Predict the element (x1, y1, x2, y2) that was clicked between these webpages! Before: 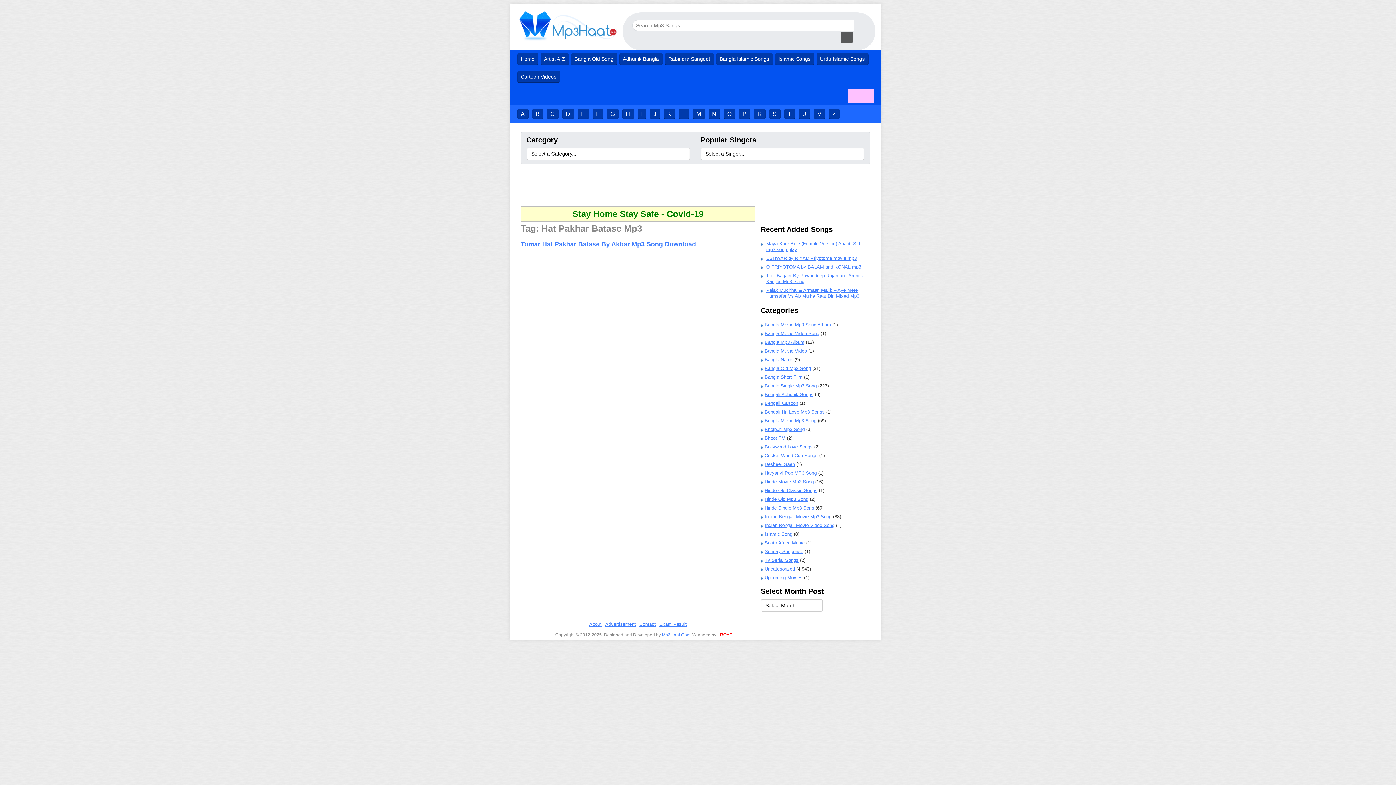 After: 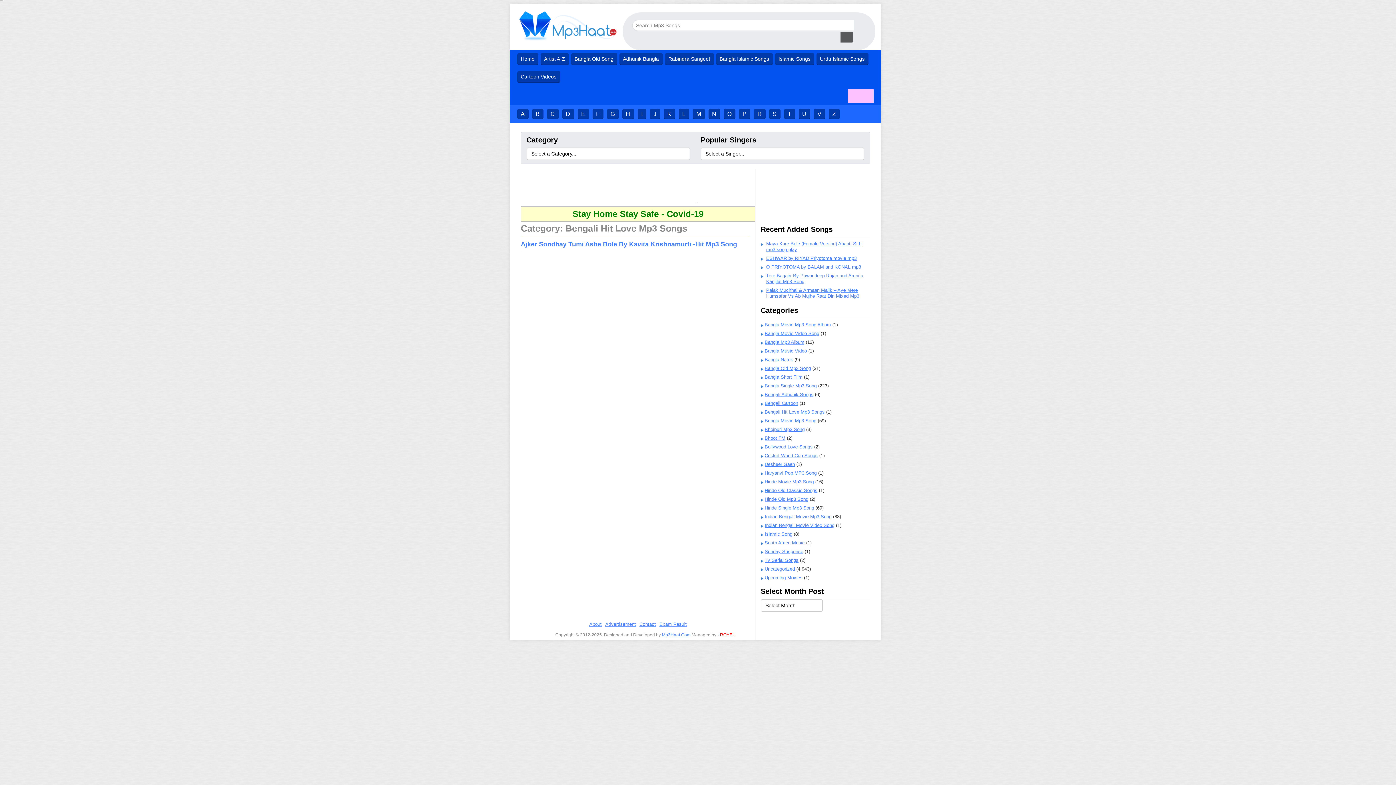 Action: bbox: (764, 409, 824, 414) label: Bengali Hit Love Mp3 Songs